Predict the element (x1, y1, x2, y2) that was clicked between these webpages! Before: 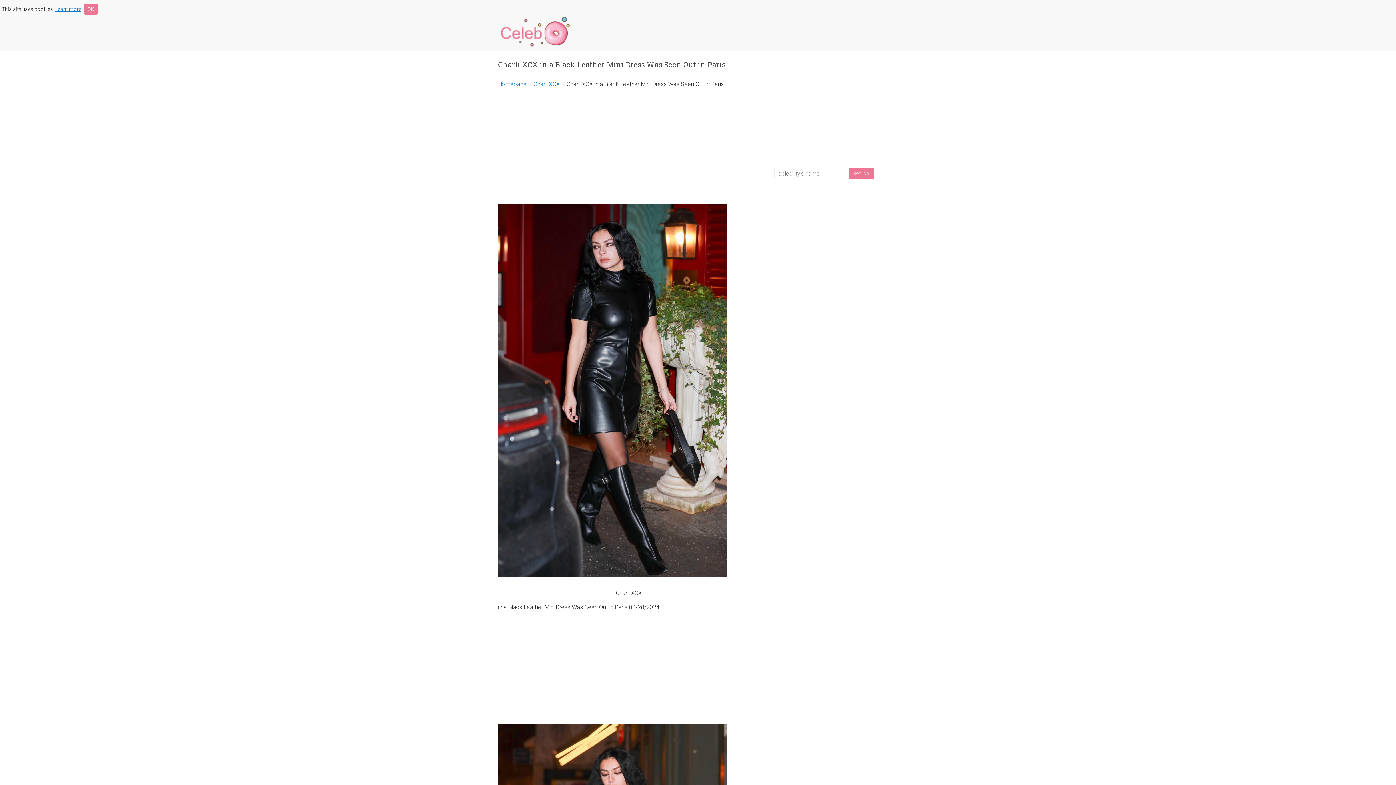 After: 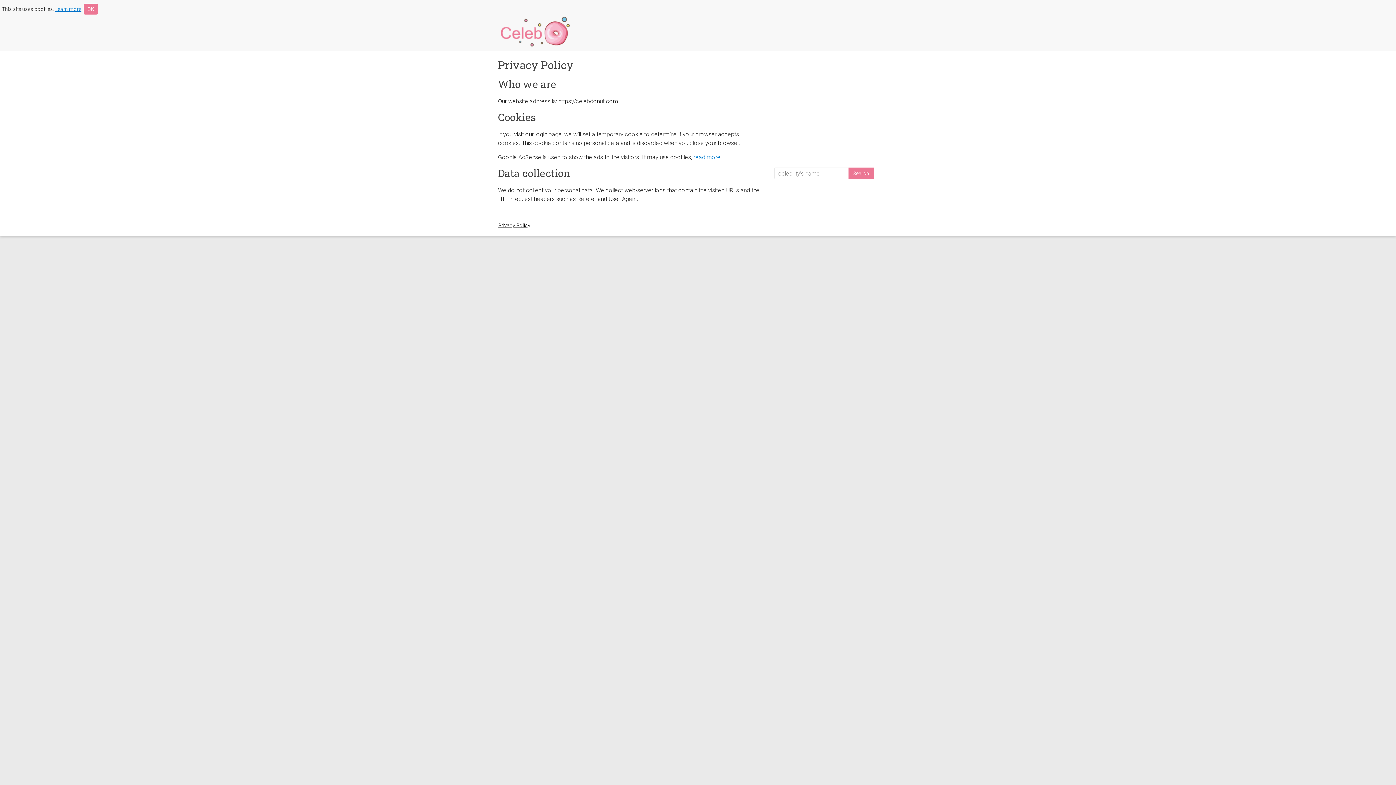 Action: label: Learn more bbox: (55, 6, 81, 12)